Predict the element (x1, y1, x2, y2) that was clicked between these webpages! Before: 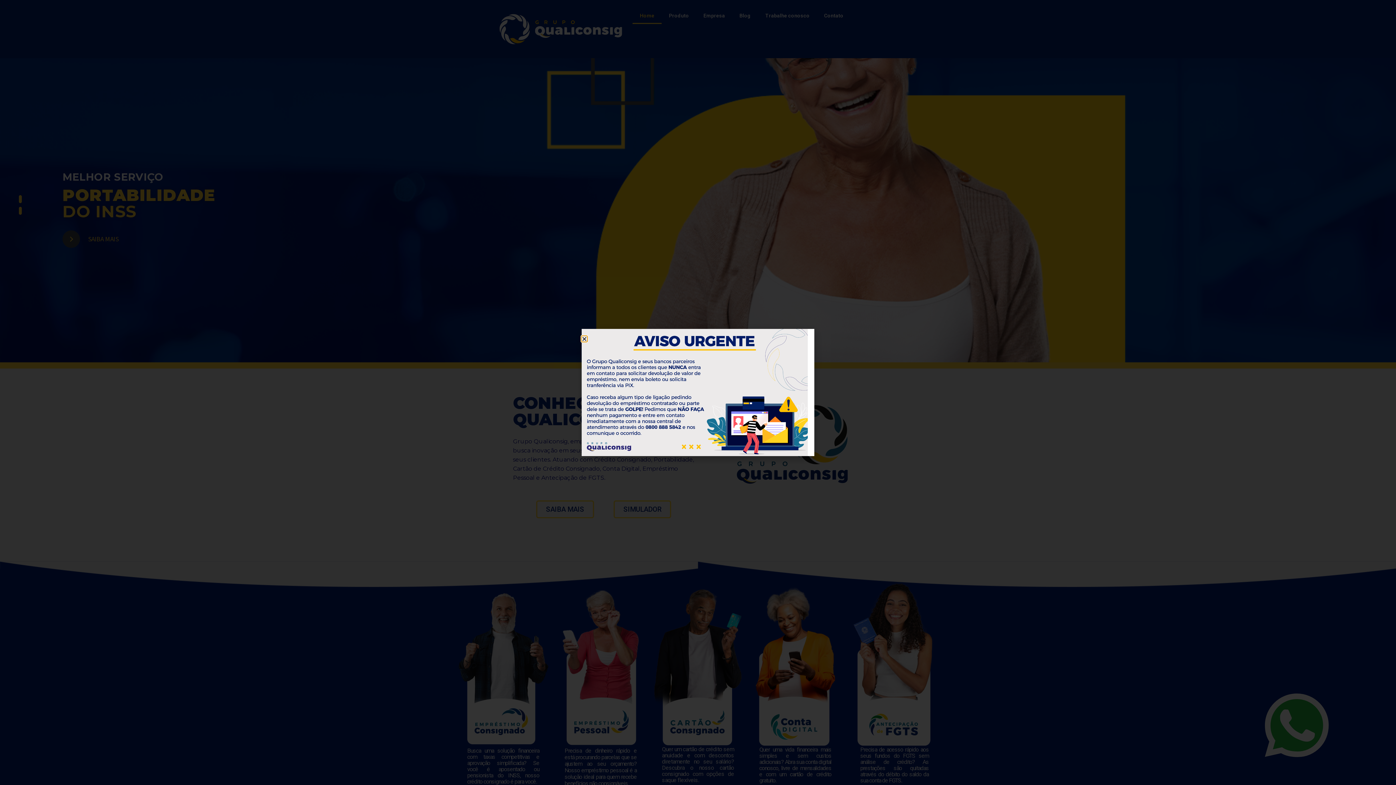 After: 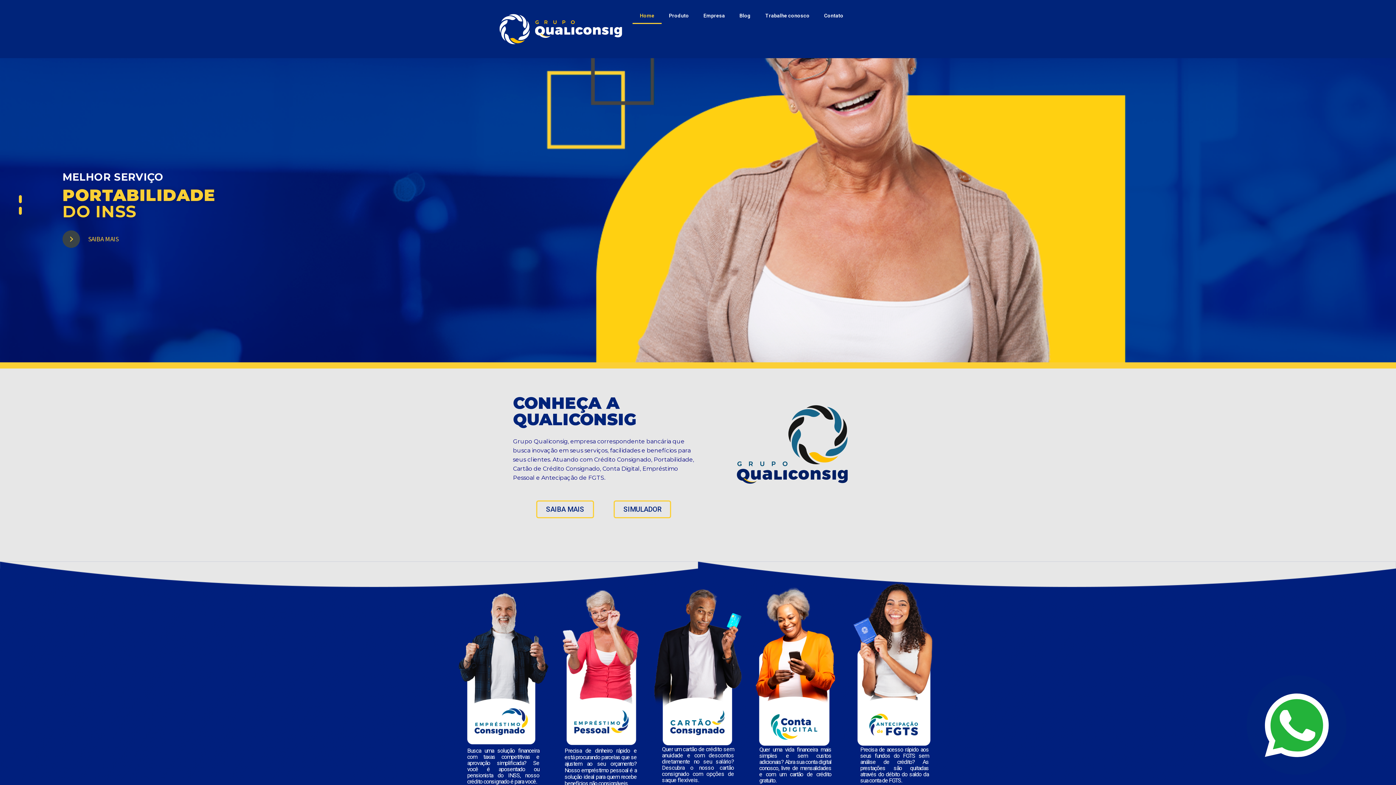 Action: bbox: (581, 336, 587, 341) label: Close